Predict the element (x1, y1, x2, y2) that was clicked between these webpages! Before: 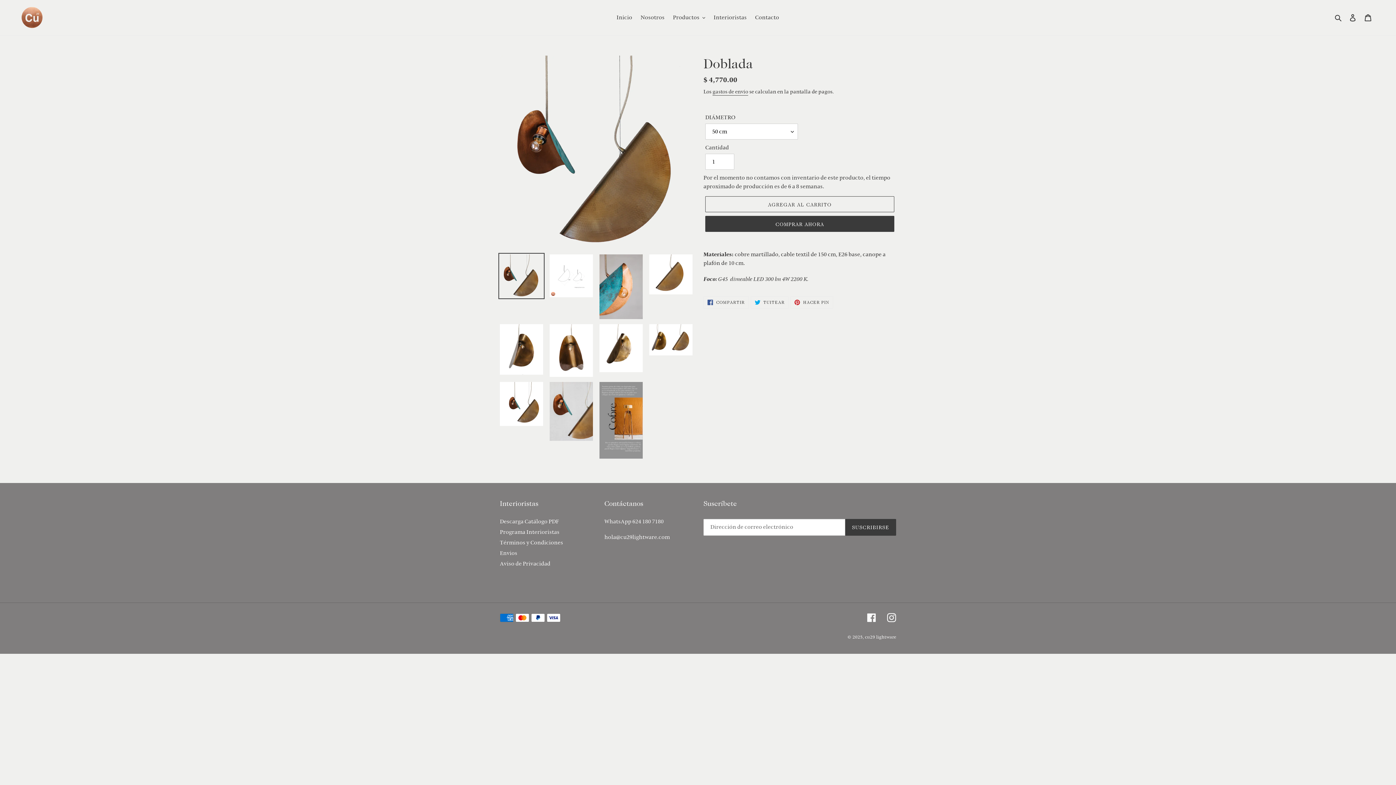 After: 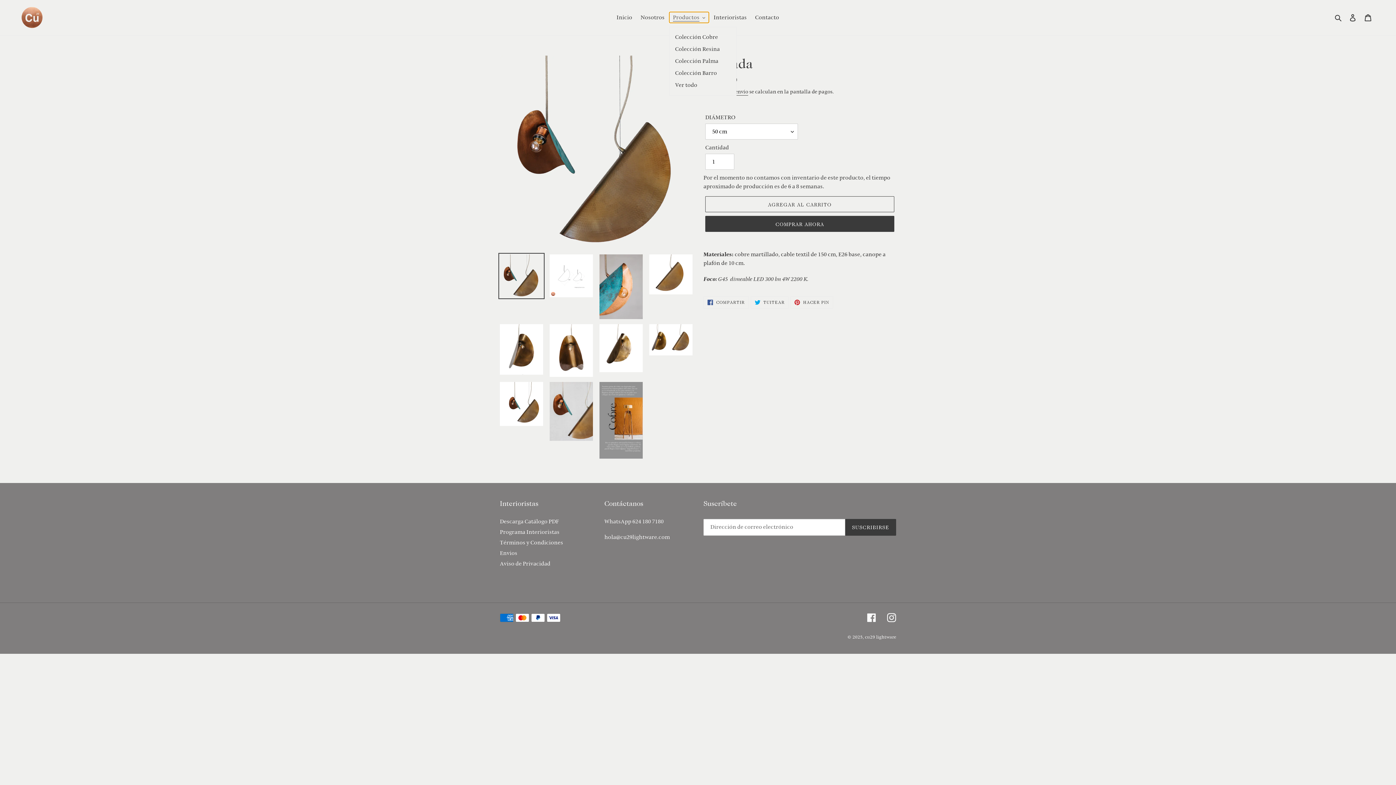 Action: label: Productos bbox: (669, 12, 709, 22)